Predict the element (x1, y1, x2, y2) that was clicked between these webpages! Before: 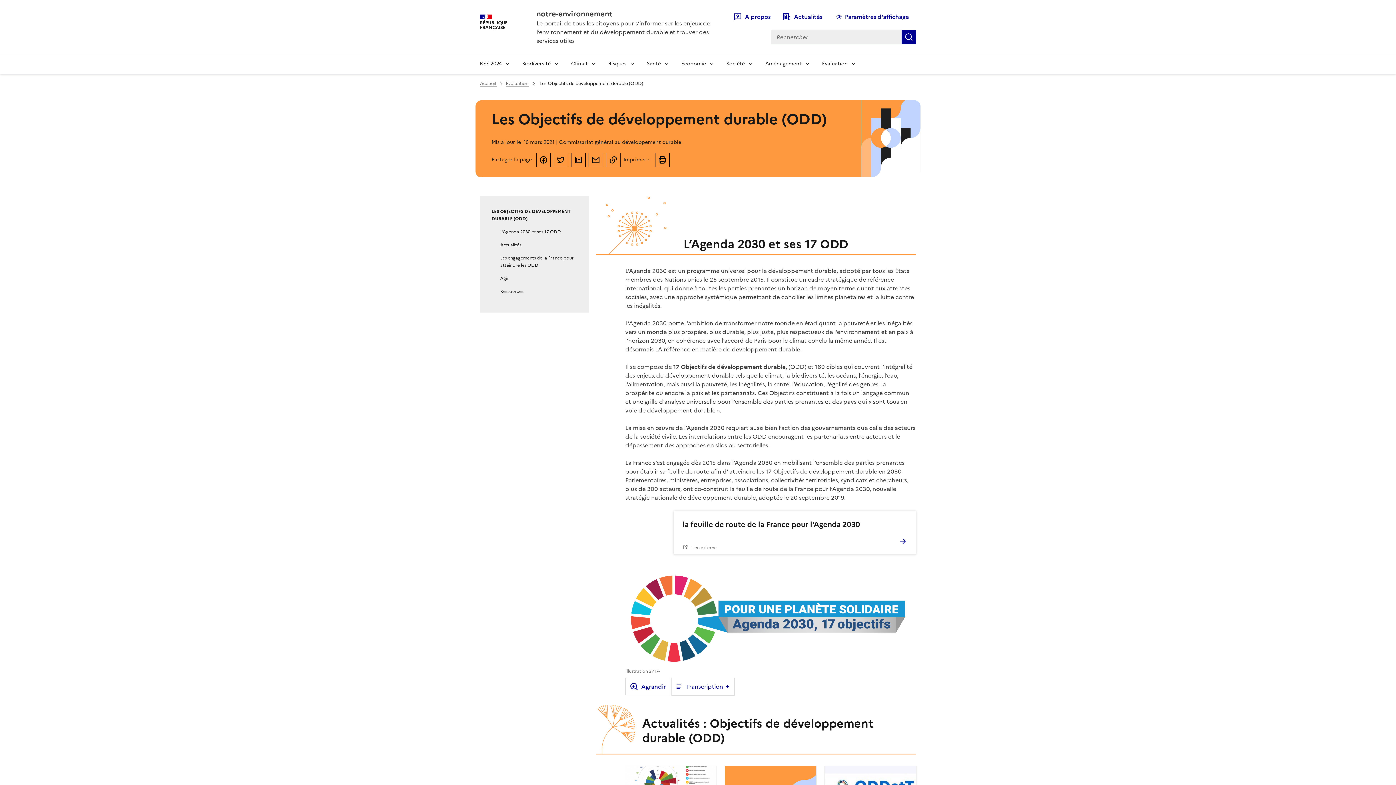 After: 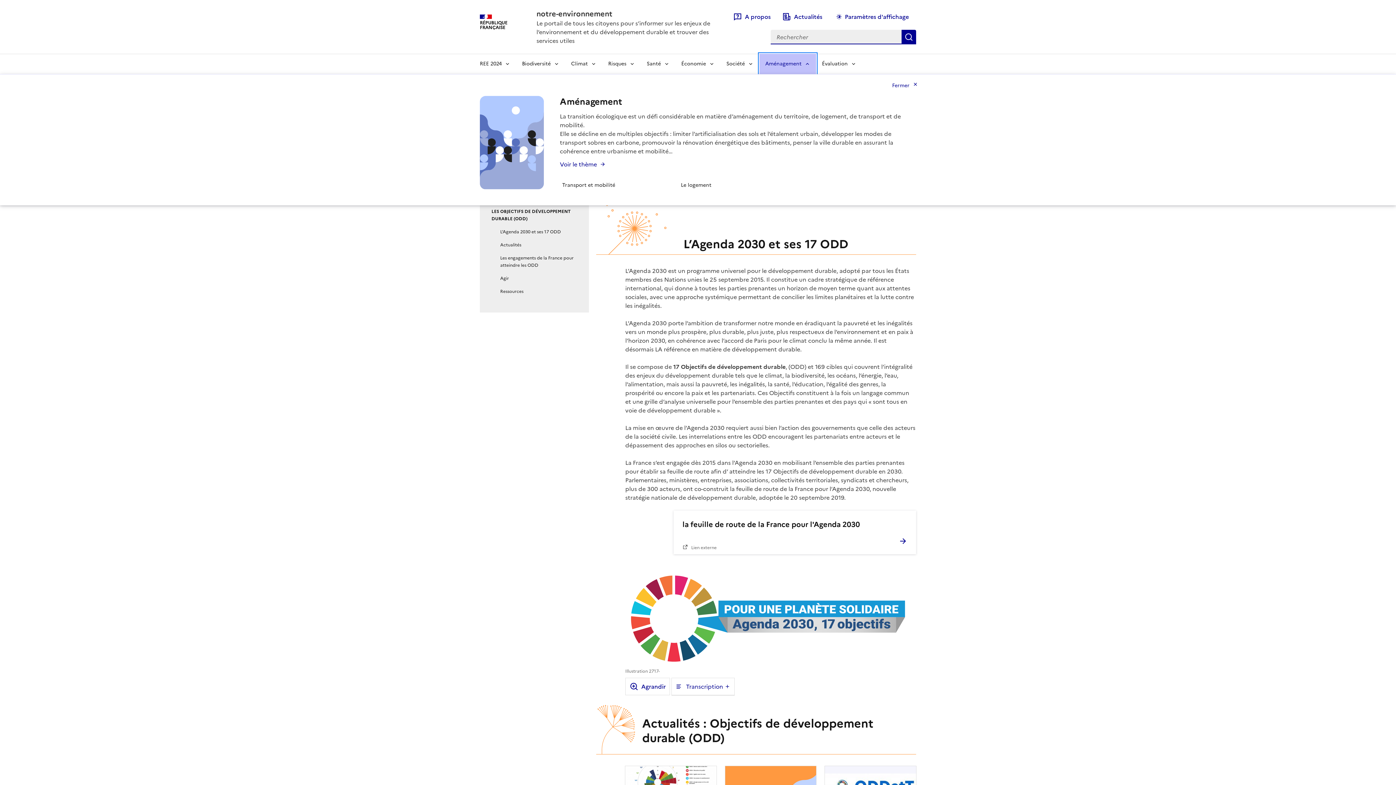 Action: label: Aménagement bbox: (759, 53, 816, 74)